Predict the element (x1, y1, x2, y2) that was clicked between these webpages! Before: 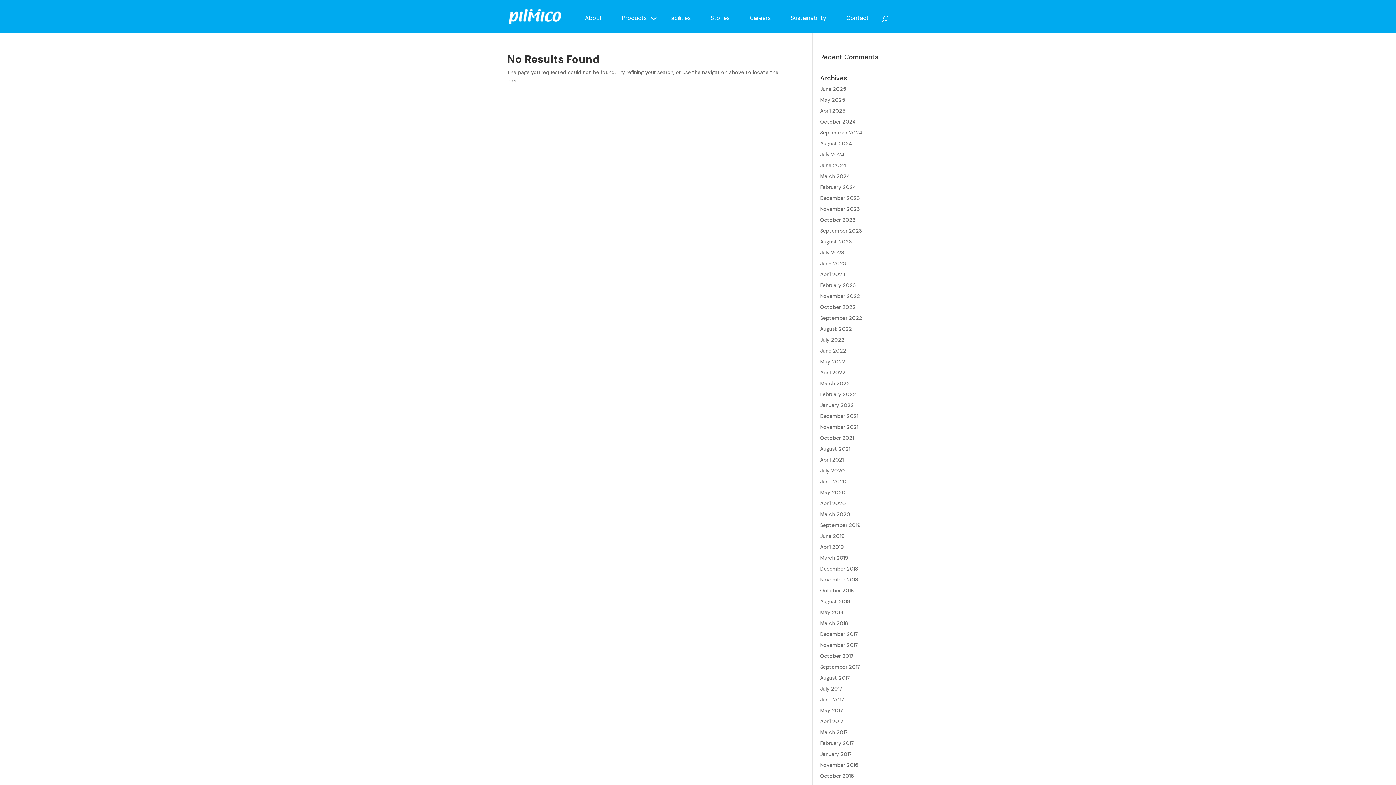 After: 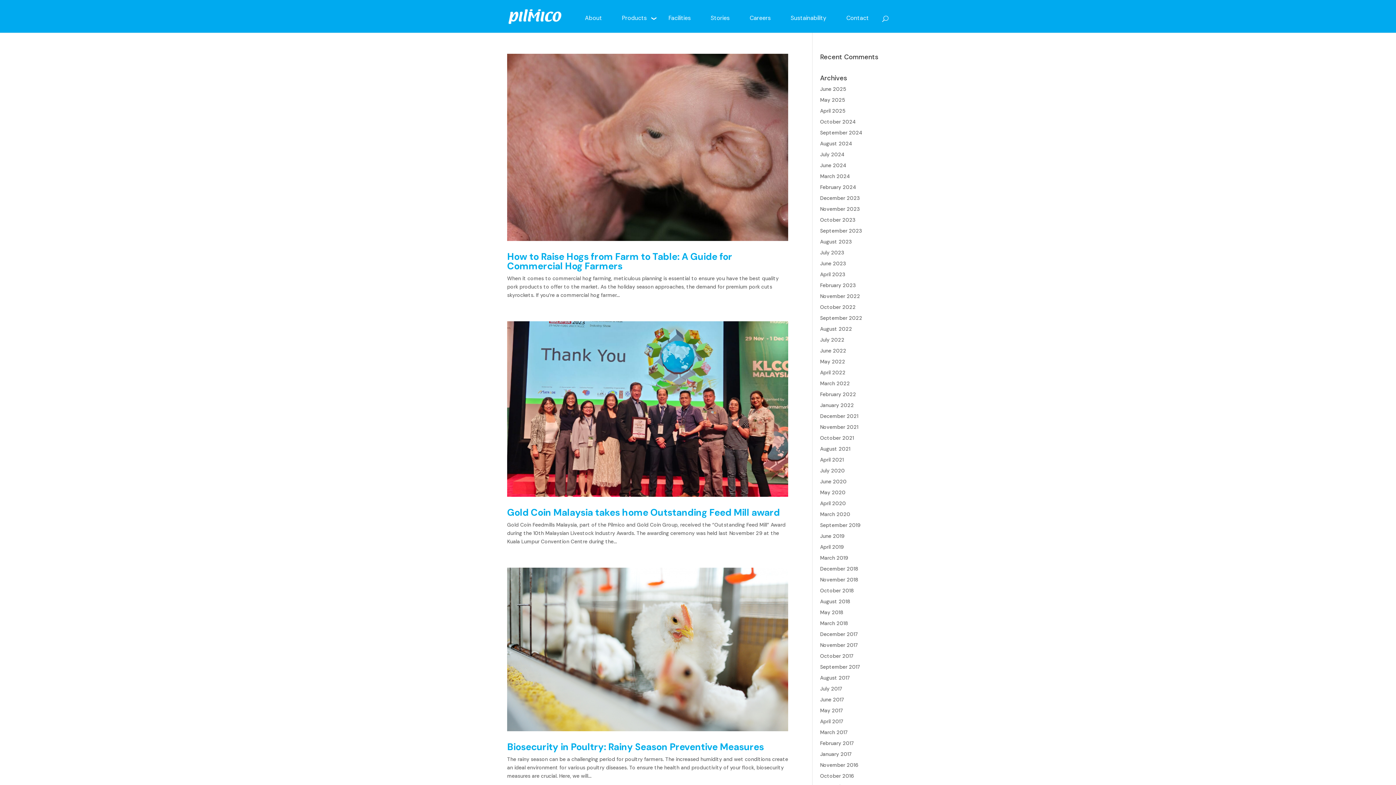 Action: bbox: (820, 194, 859, 201) label: December 2023